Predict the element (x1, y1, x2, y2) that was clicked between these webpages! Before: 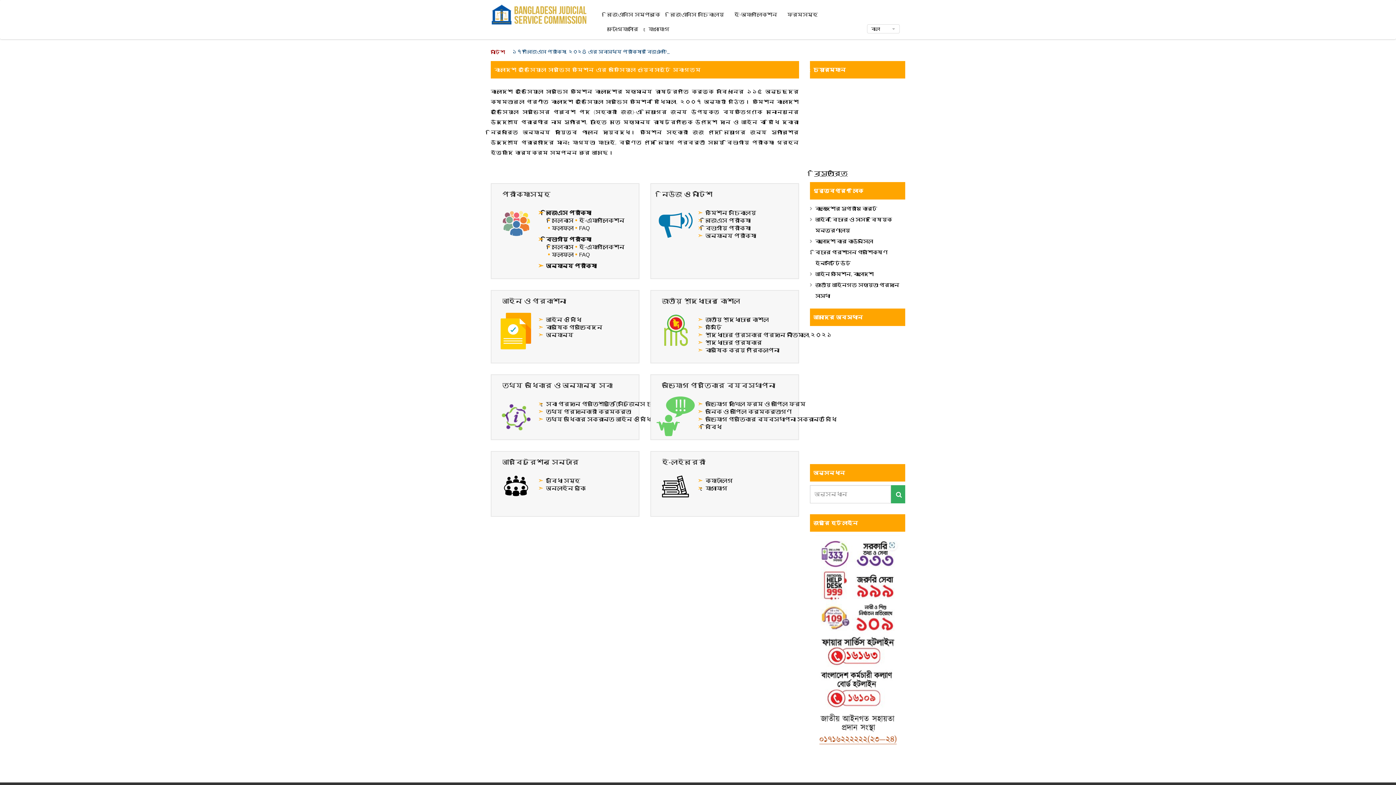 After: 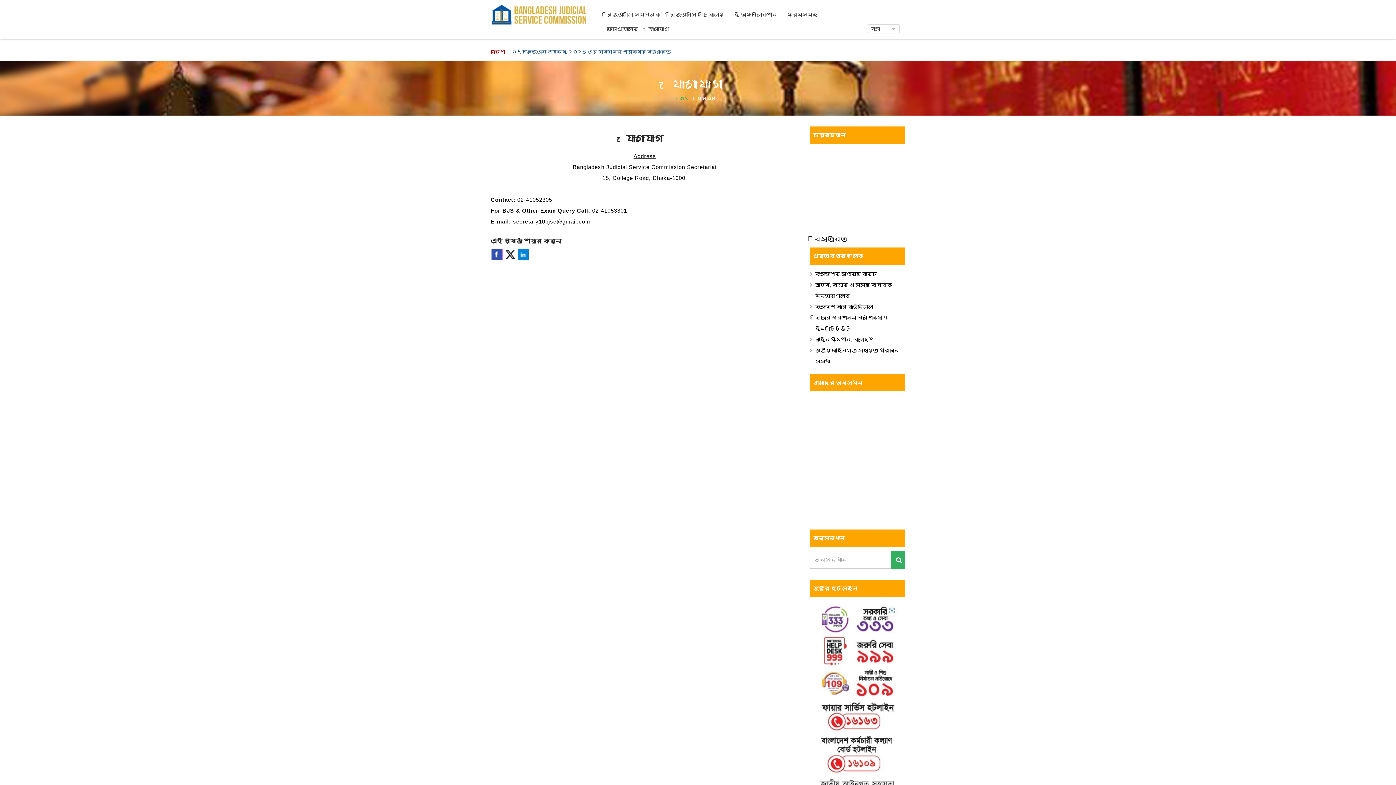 Action: bbox: (643, 21, 674, 36) label: যোগাযোগ